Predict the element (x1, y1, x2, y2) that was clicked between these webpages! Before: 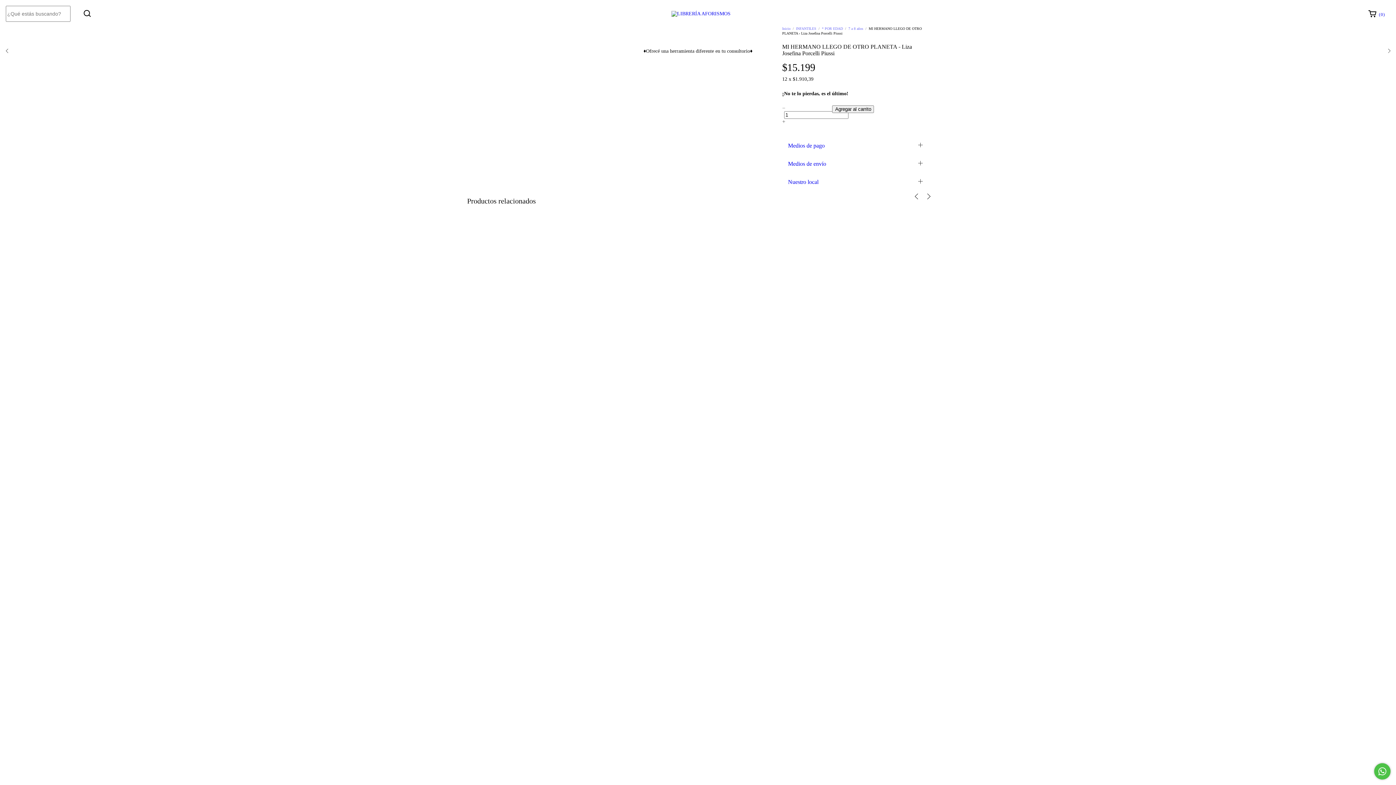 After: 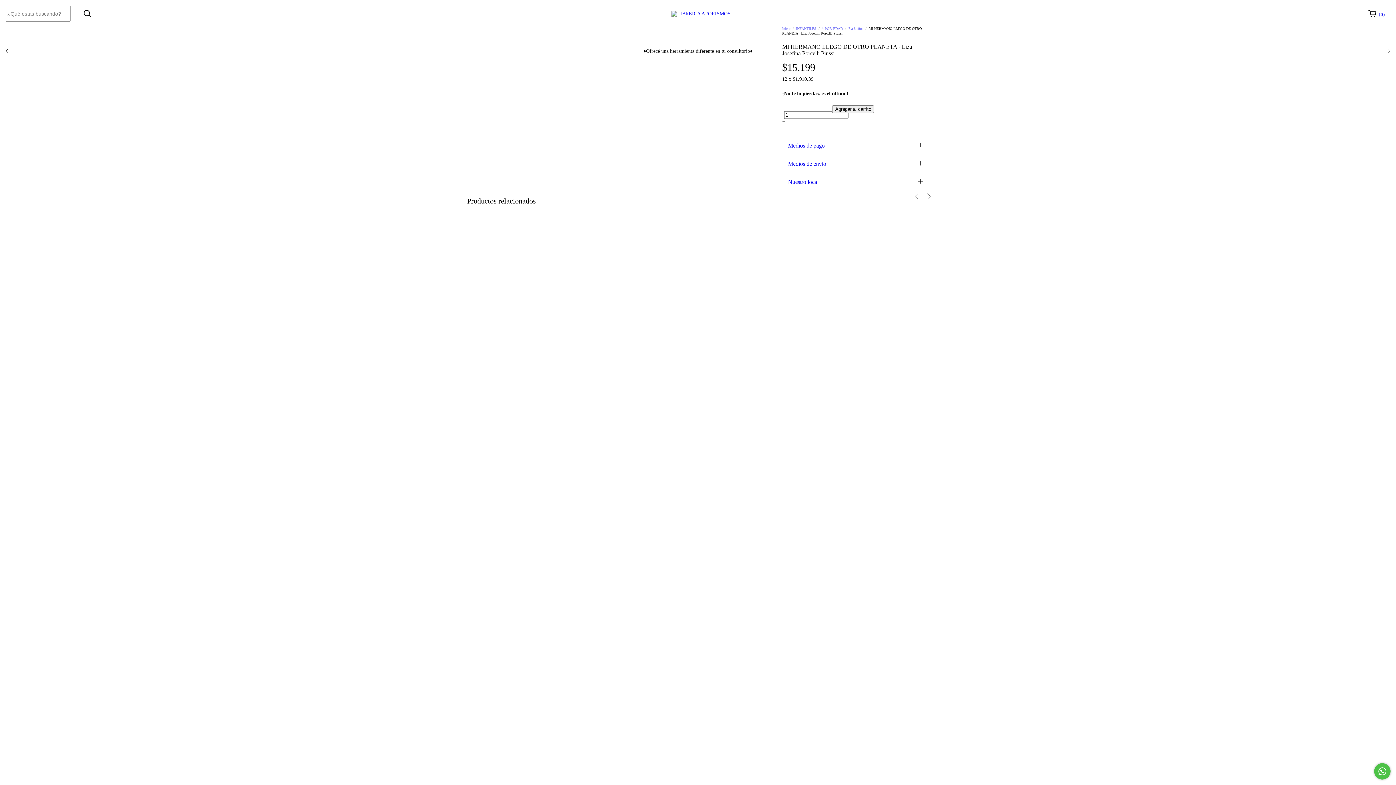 Action: bbox: (782, 136, 928, 154) label: Medios de pago